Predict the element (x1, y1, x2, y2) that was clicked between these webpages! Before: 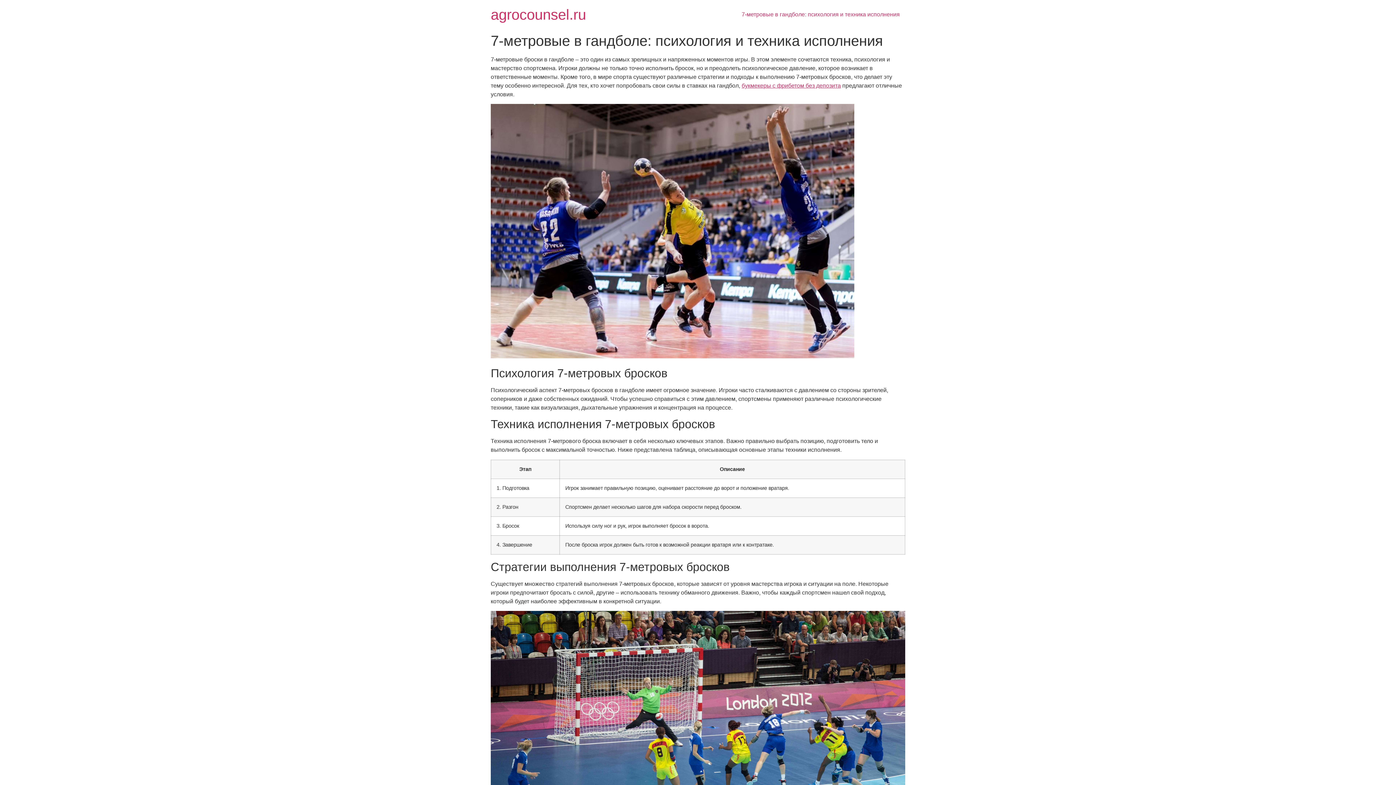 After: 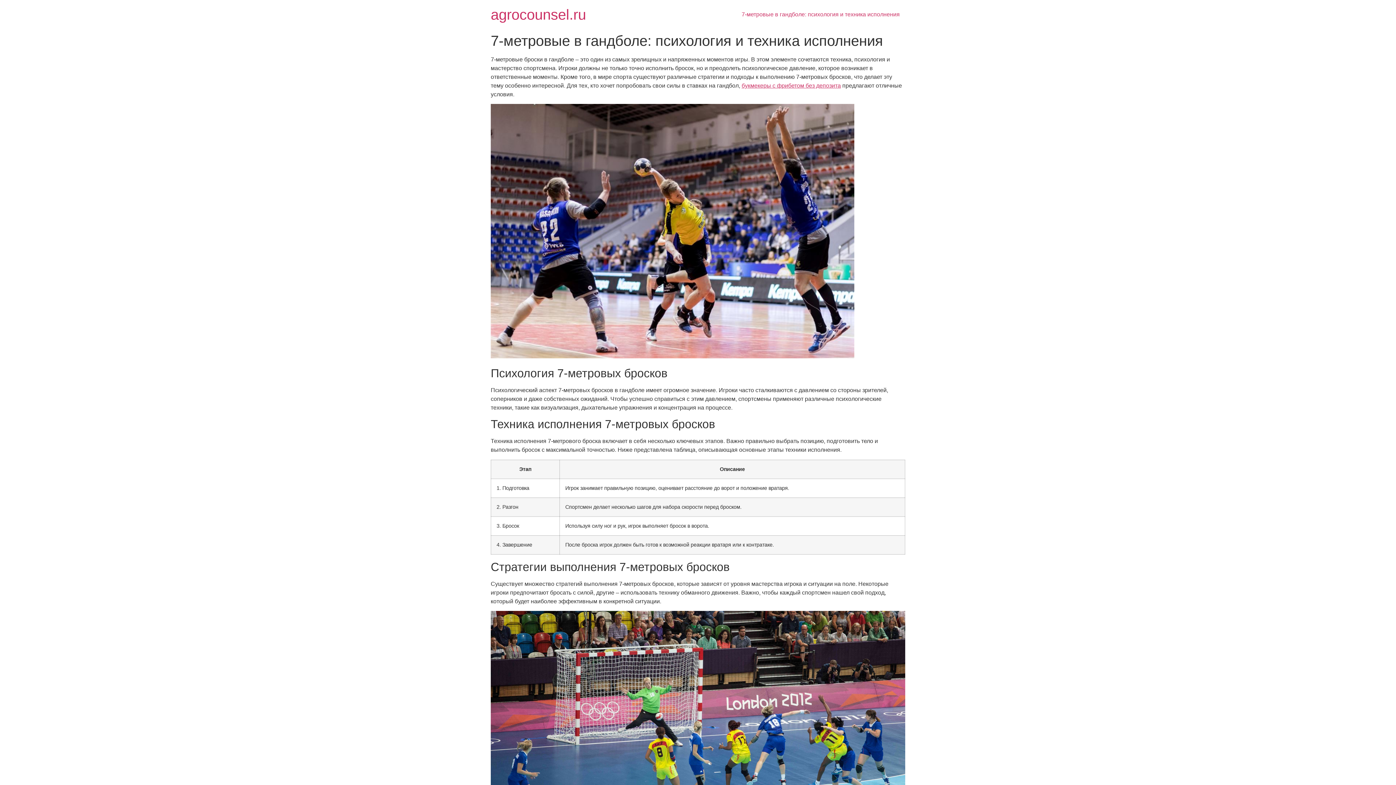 Action: bbox: (490, 6, 586, 22) label: agrocounsel.ru